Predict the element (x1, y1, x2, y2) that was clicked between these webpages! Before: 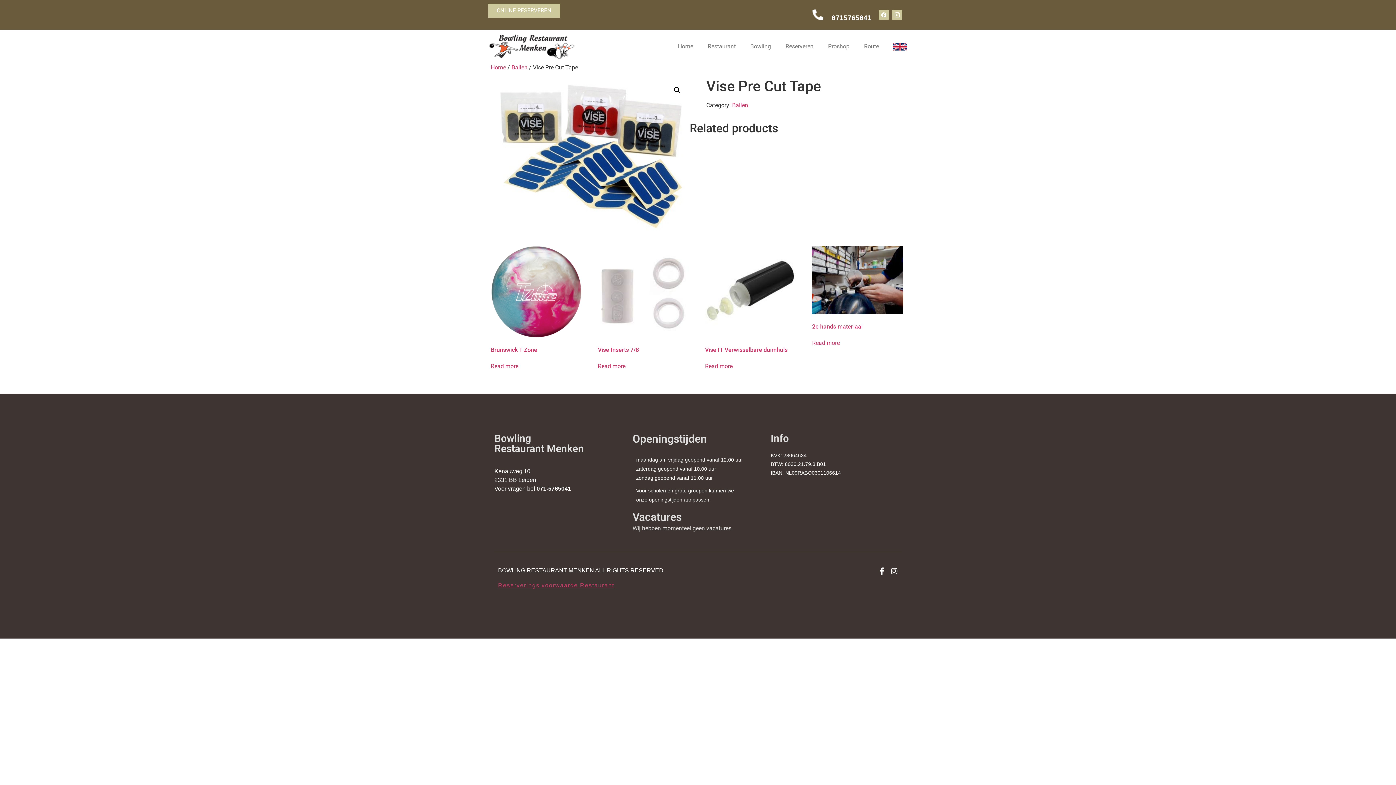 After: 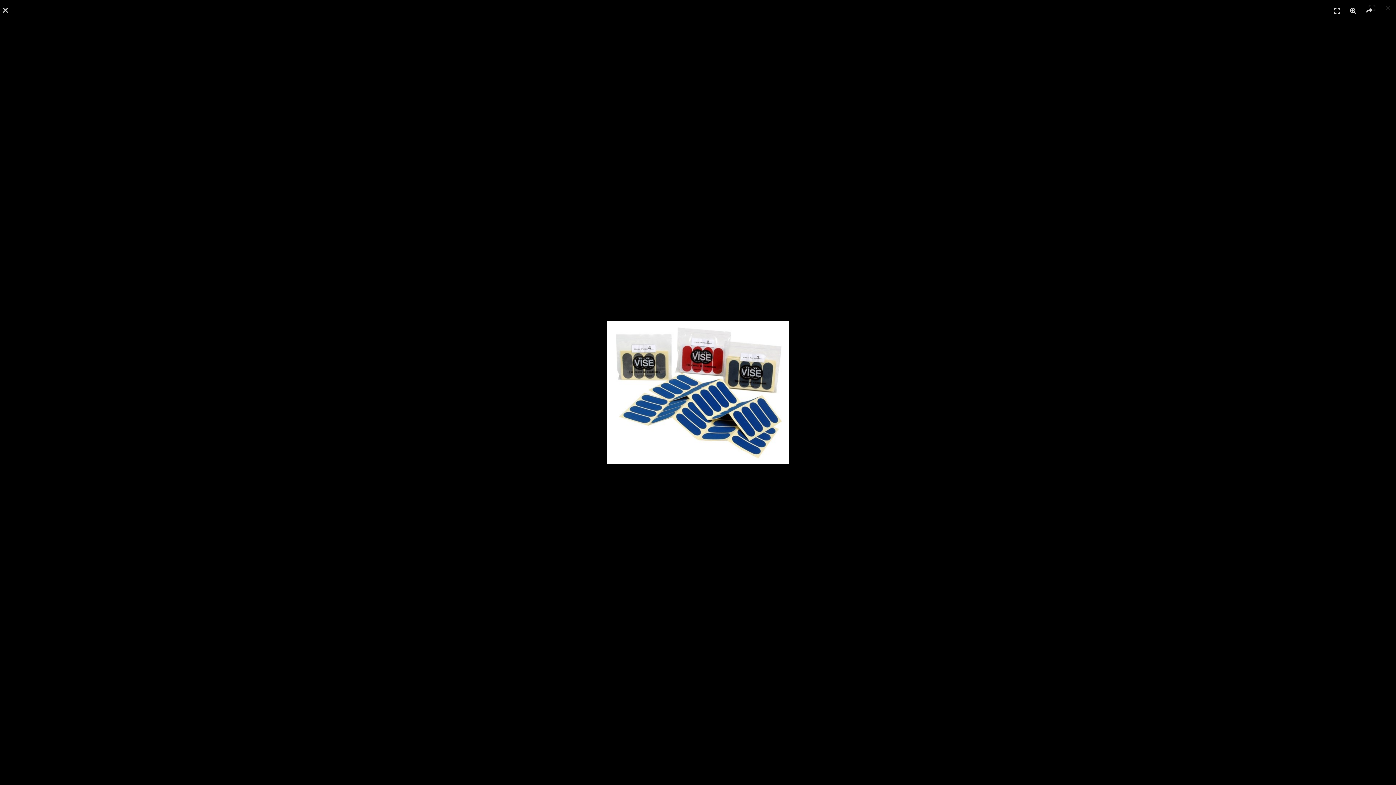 Action: bbox: (490, 77, 689, 234)